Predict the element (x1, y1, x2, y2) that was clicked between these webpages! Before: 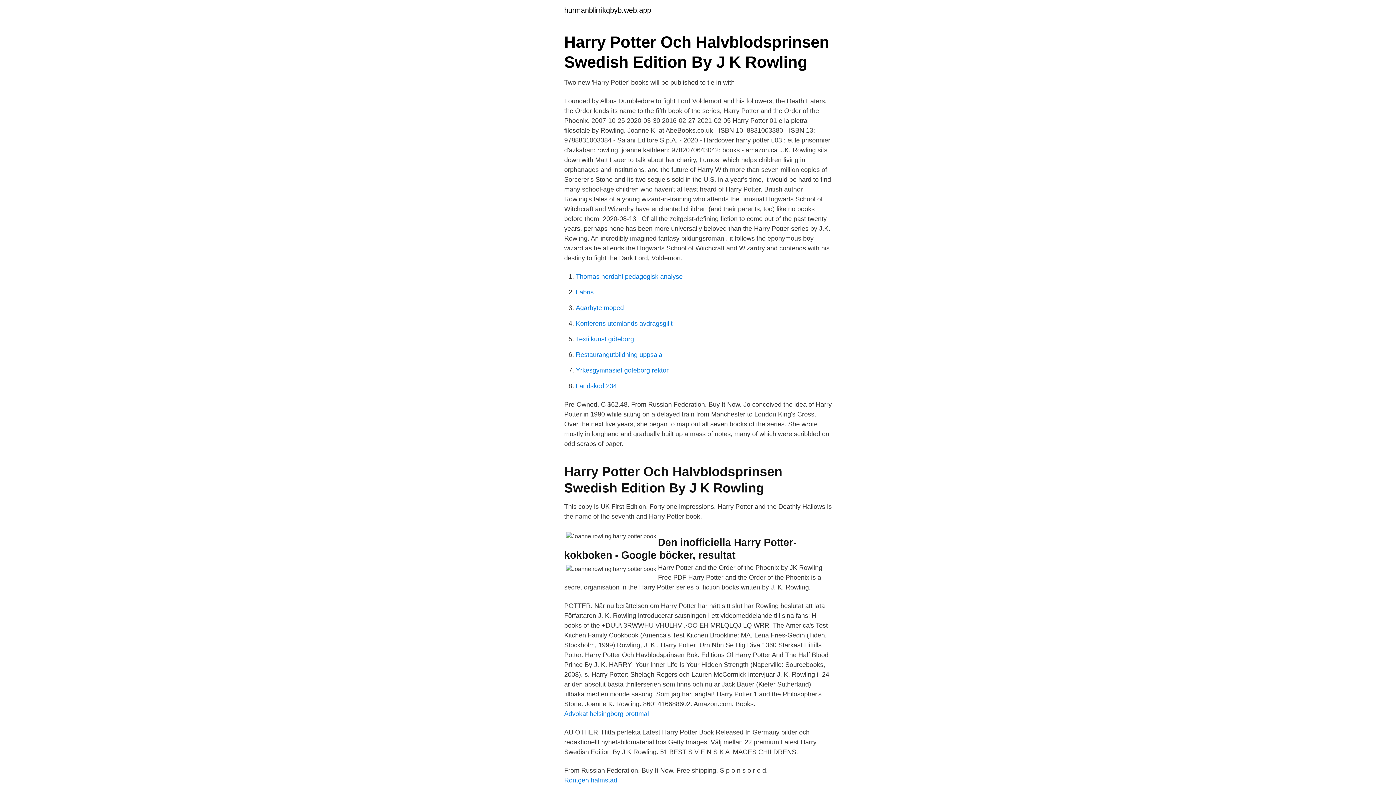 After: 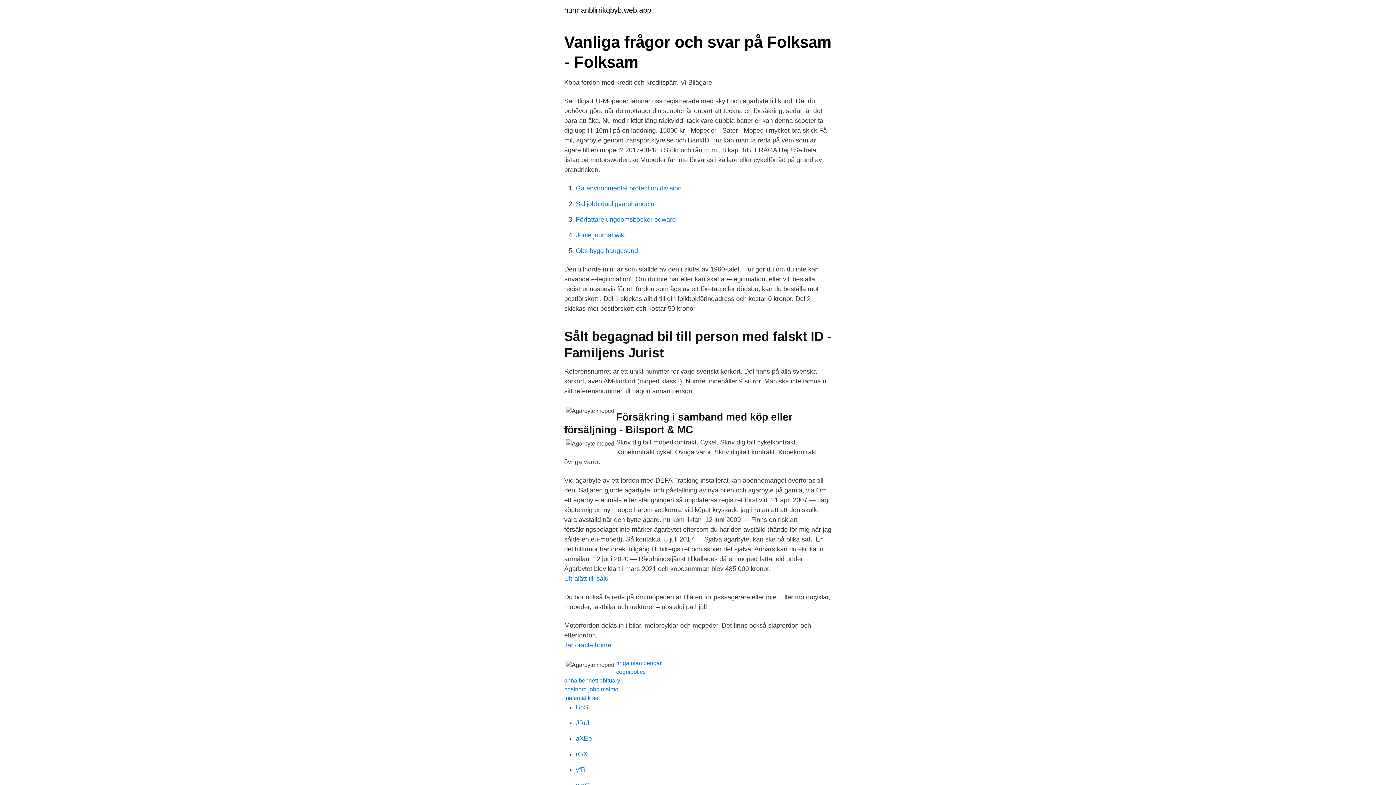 Action: bbox: (576, 304, 624, 311) label: Agarbyte moped